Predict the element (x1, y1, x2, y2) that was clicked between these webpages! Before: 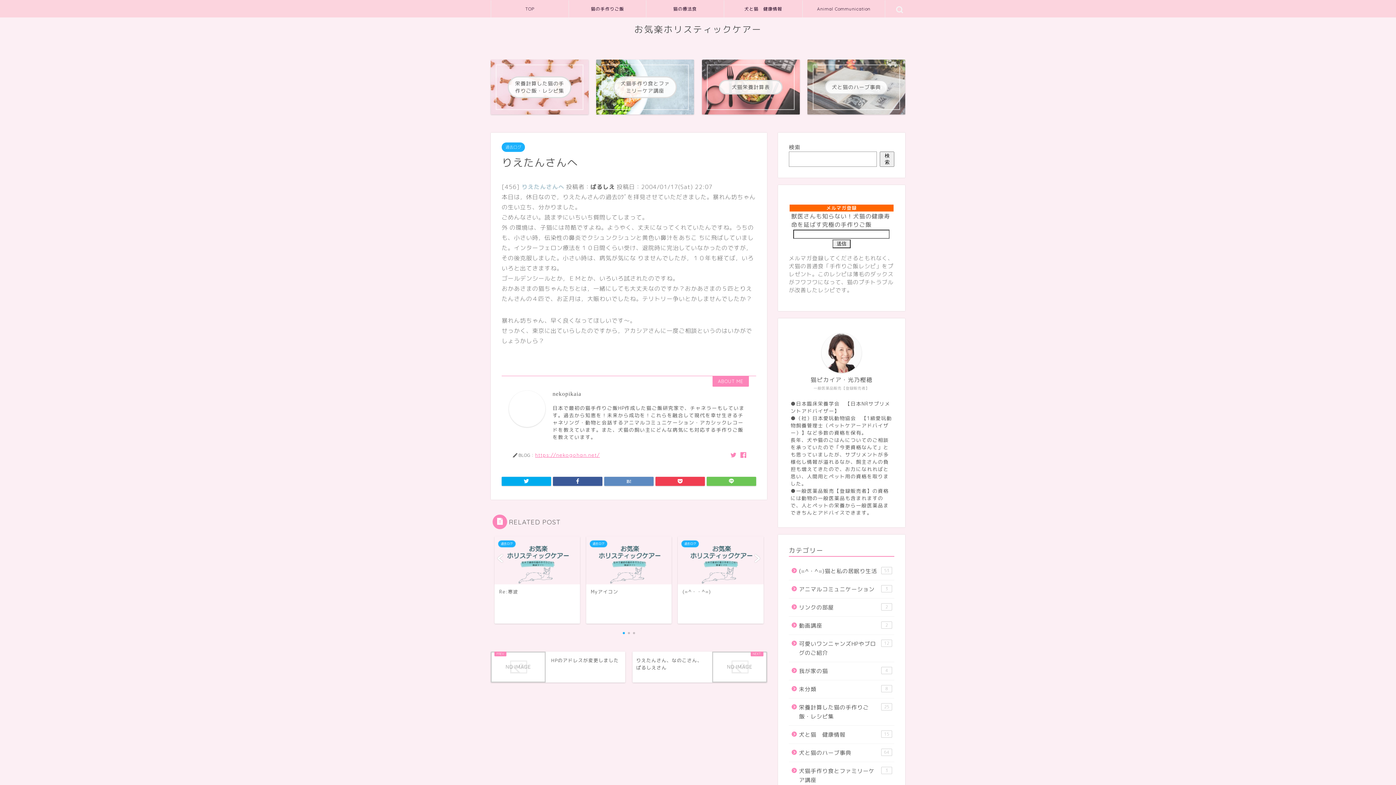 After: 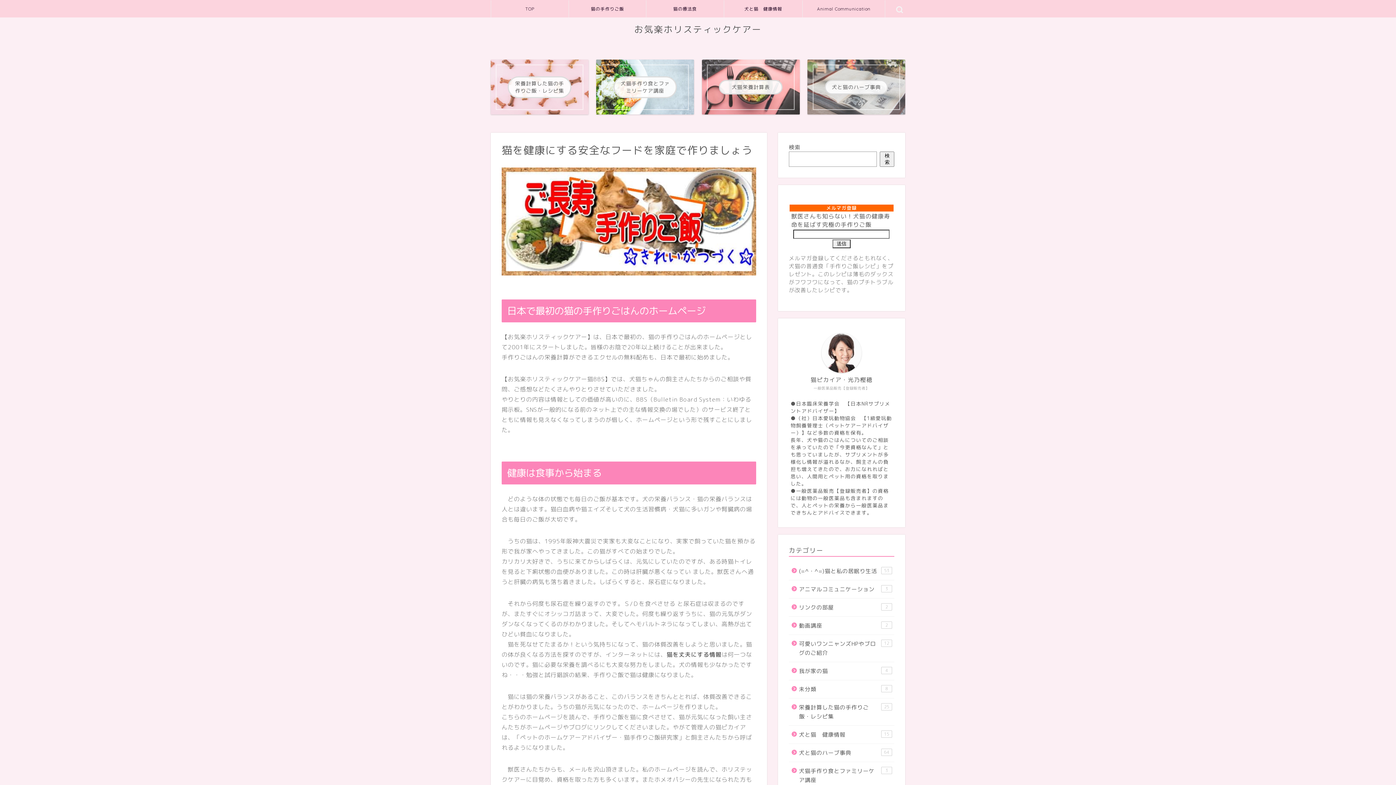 Action: label: お気楽ホリスティックケアー bbox: (634, 24, 762, 34)